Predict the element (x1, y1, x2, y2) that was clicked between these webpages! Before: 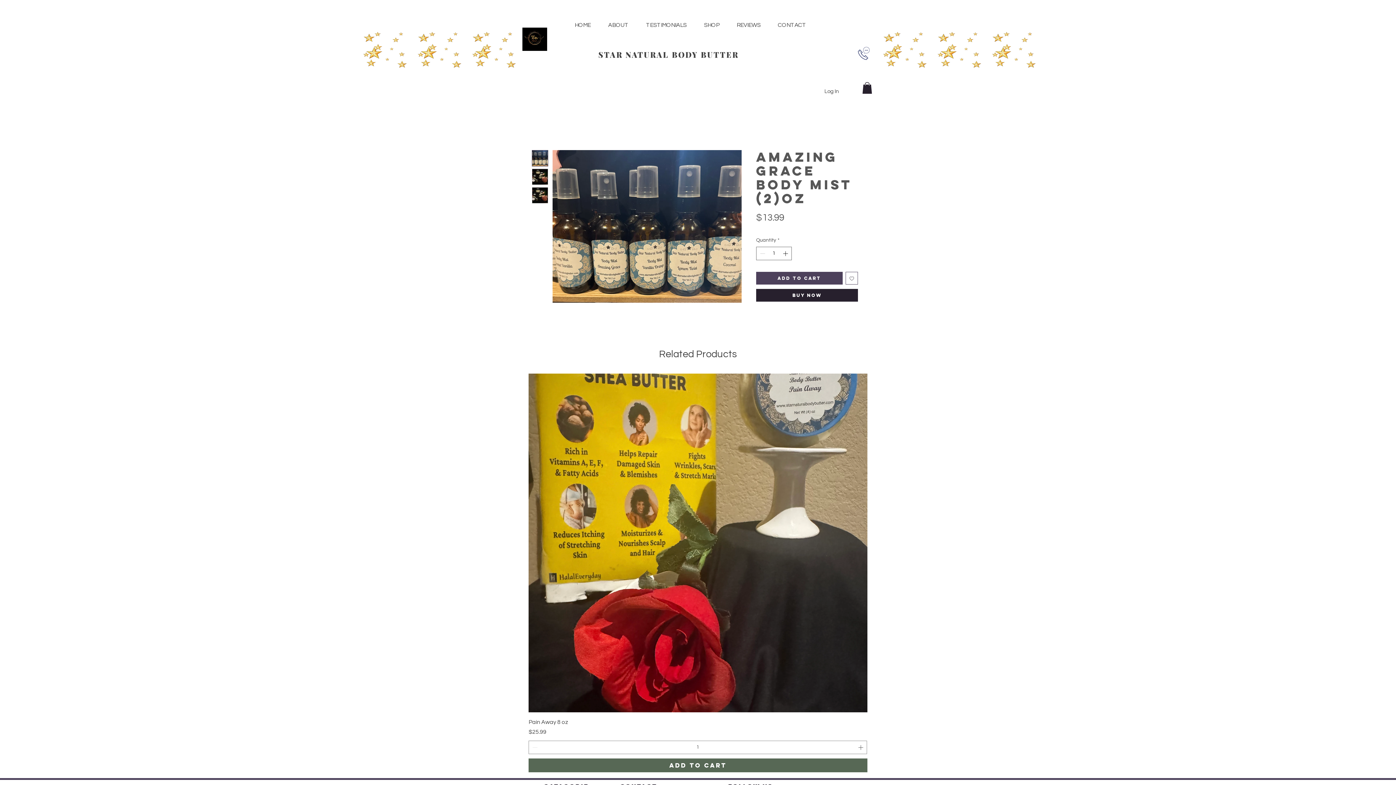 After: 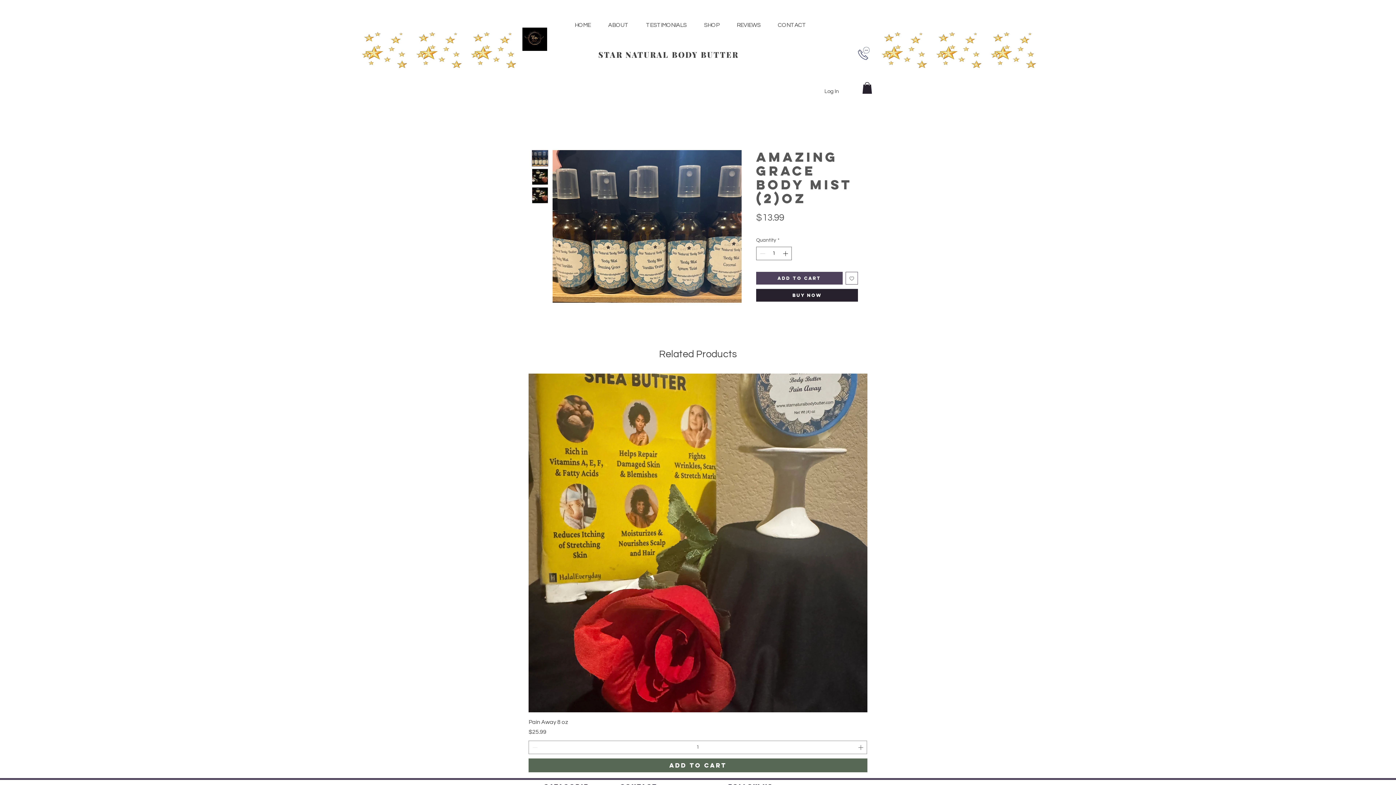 Action: bbox: (532, 150, 548, 166)